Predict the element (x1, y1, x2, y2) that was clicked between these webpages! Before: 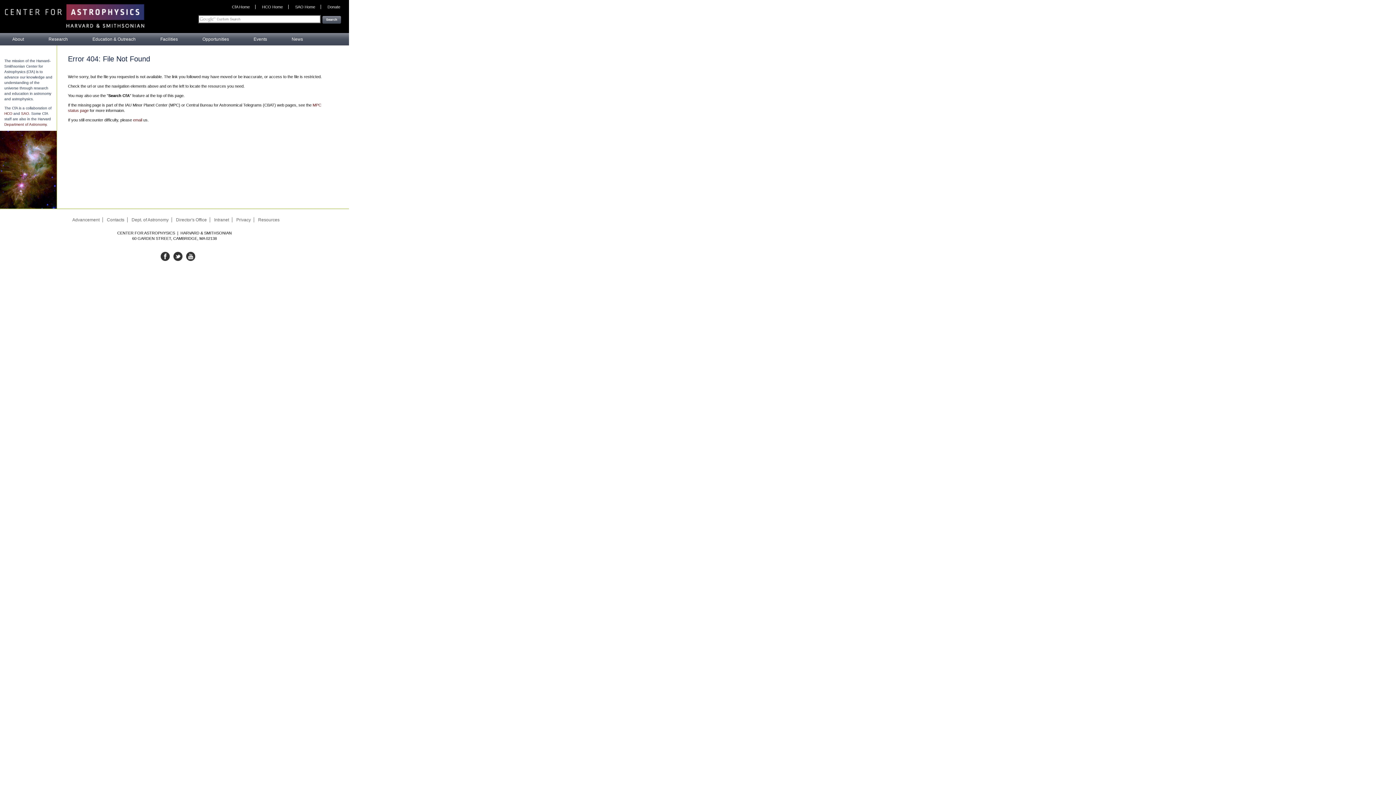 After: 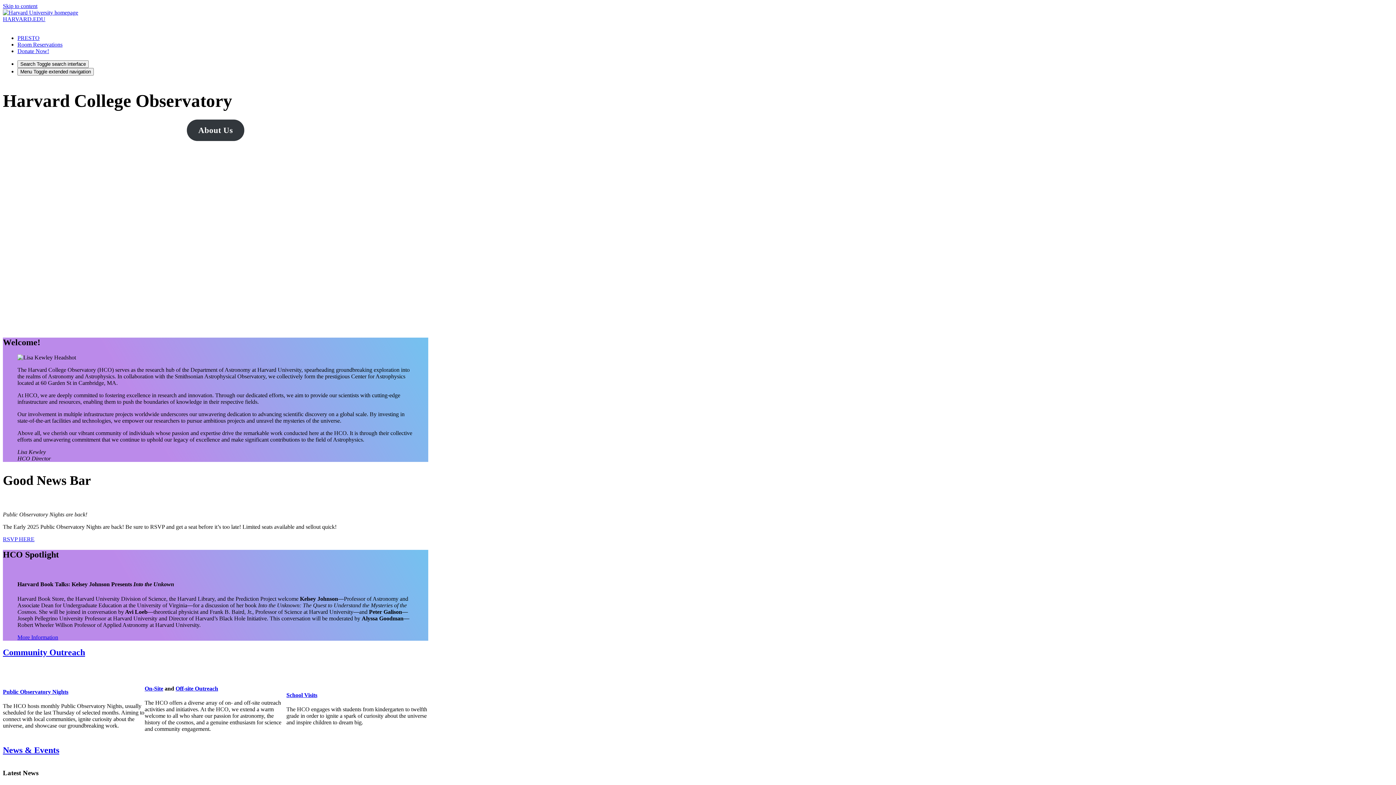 Action: label: HCO Home bbox: (260, 4, 288, 9)